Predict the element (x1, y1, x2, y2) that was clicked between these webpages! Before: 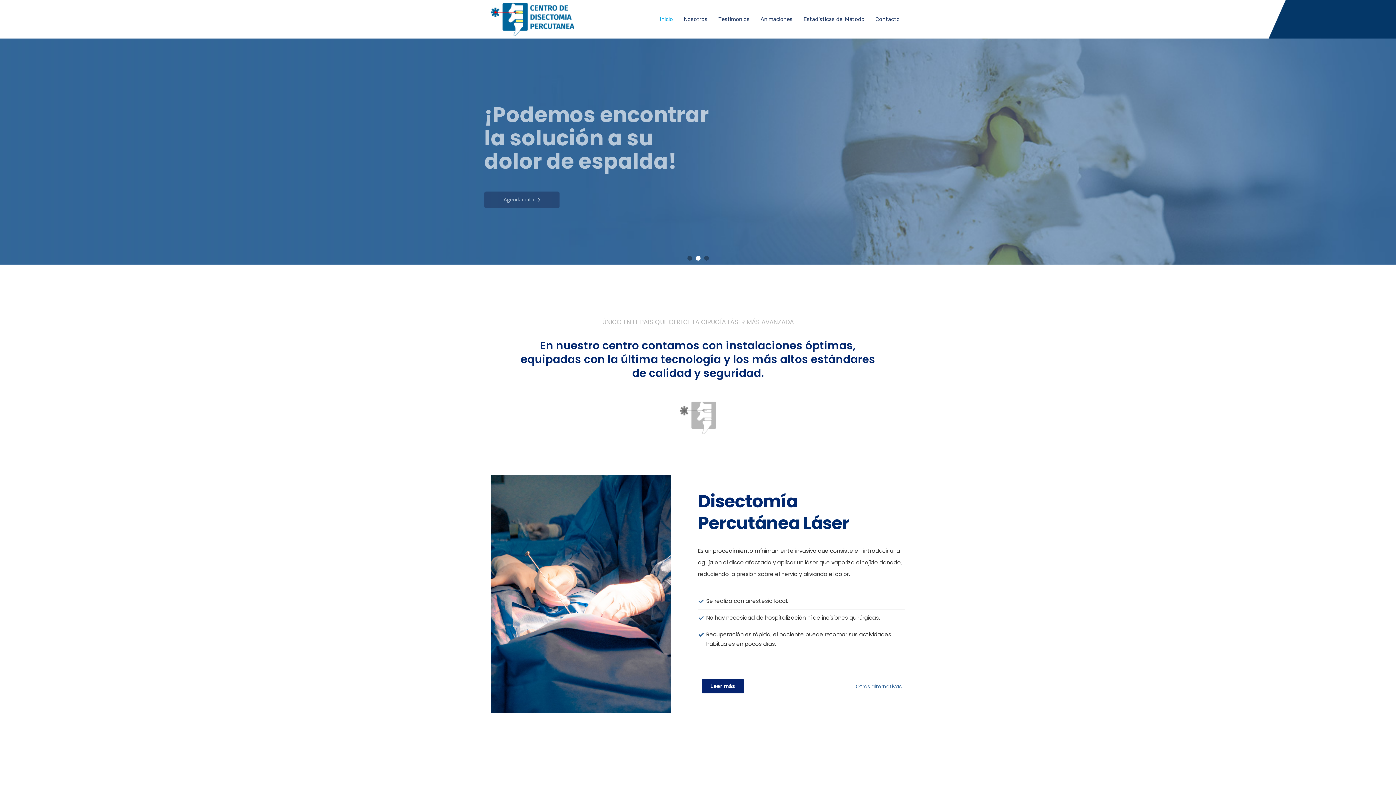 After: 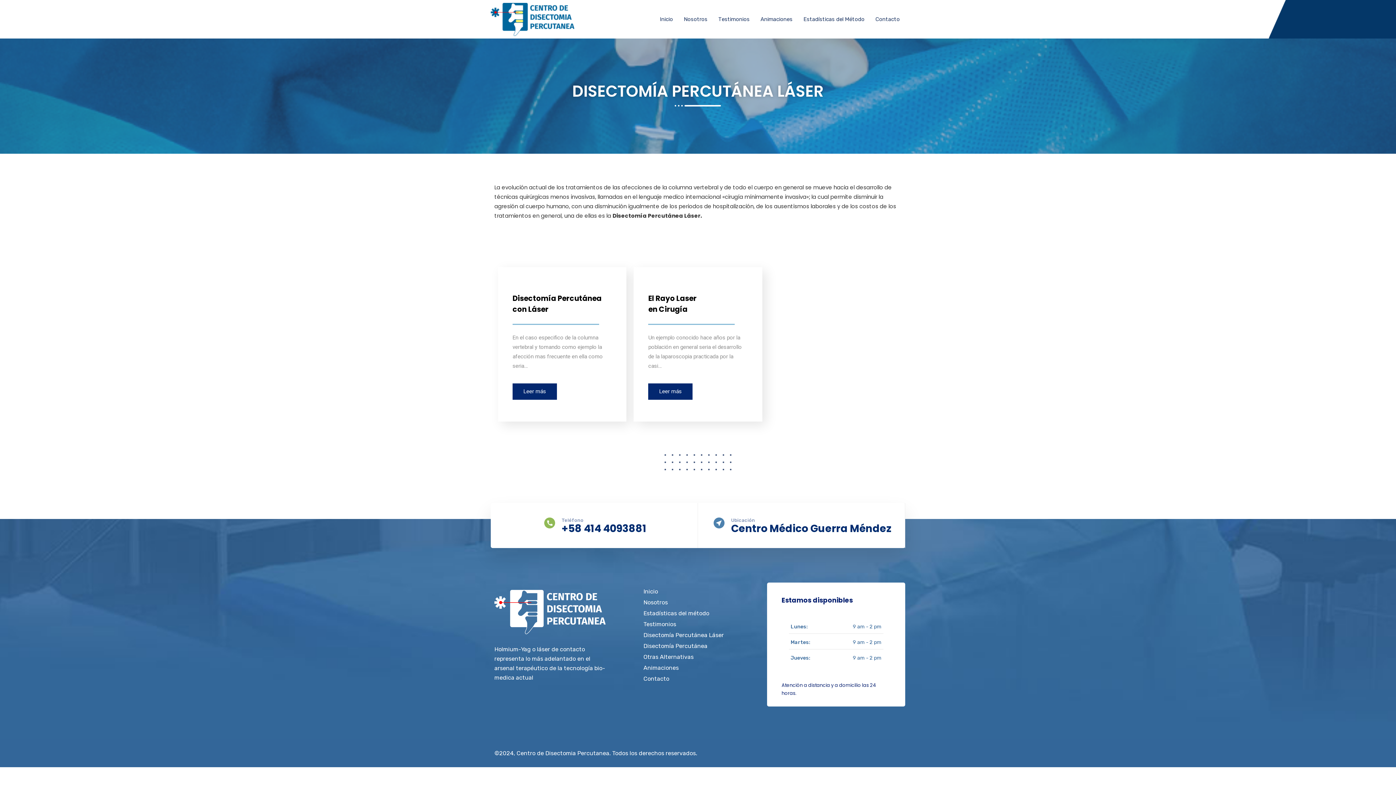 Action: bbox: (701, 679, 744, 693) label: Leer más